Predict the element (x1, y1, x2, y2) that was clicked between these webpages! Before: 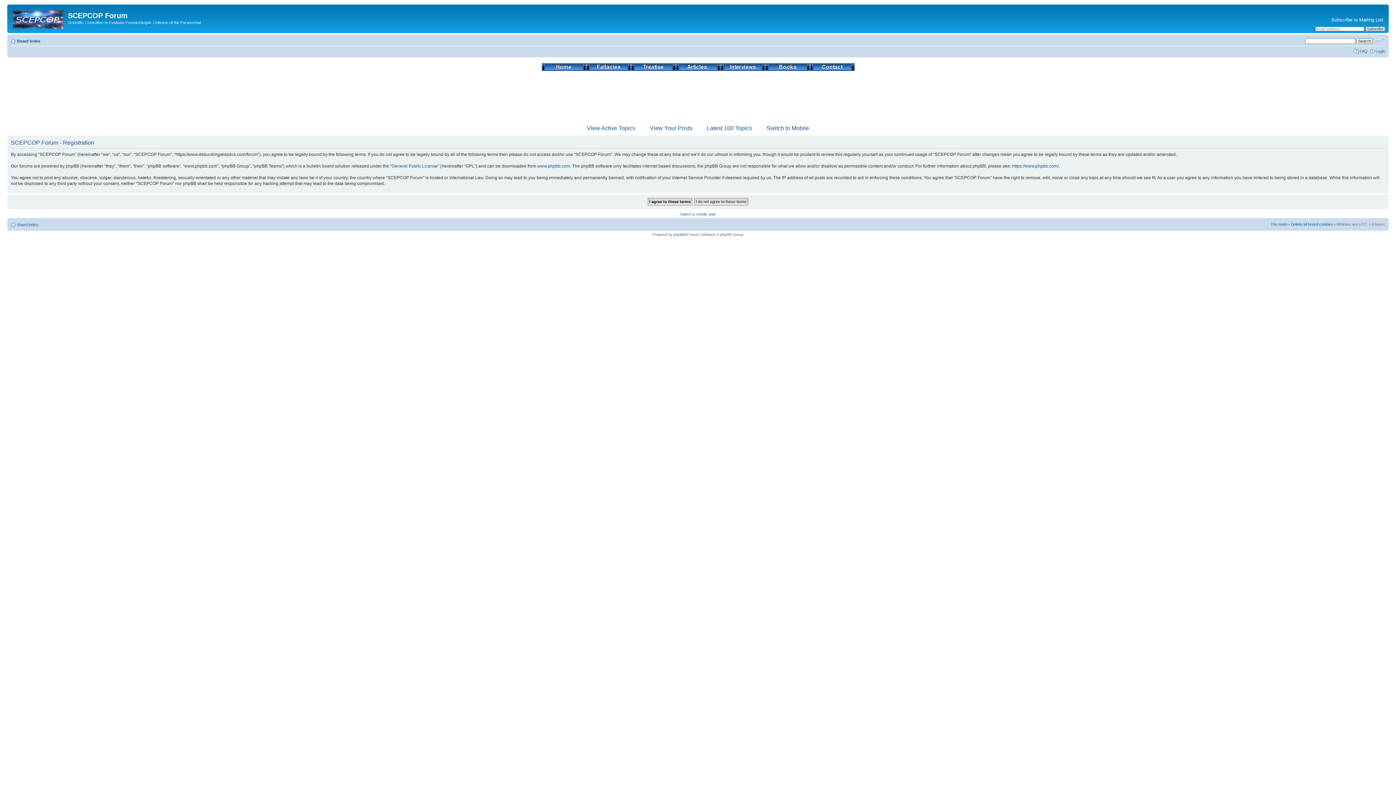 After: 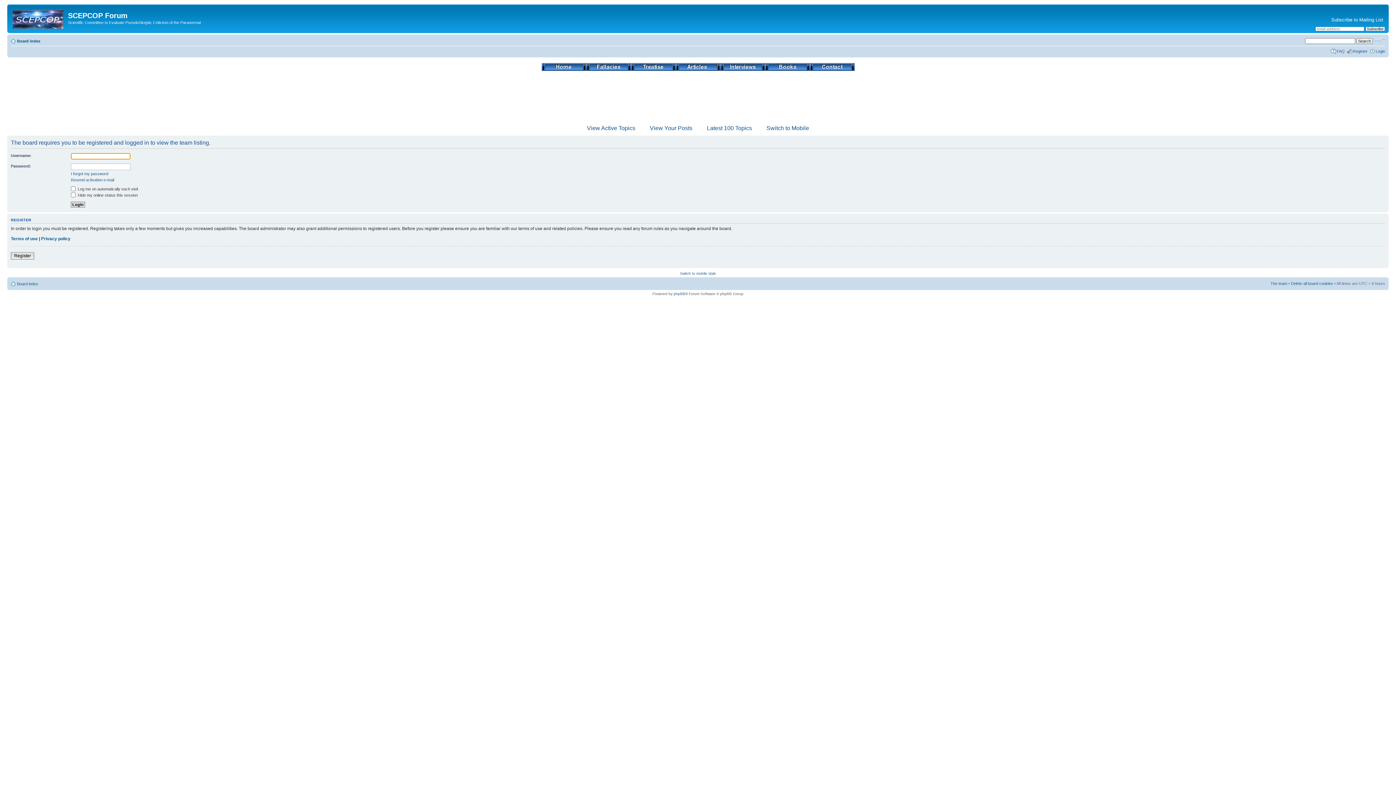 Action: bbox: (1270, 222, 1287, 226) label: The team